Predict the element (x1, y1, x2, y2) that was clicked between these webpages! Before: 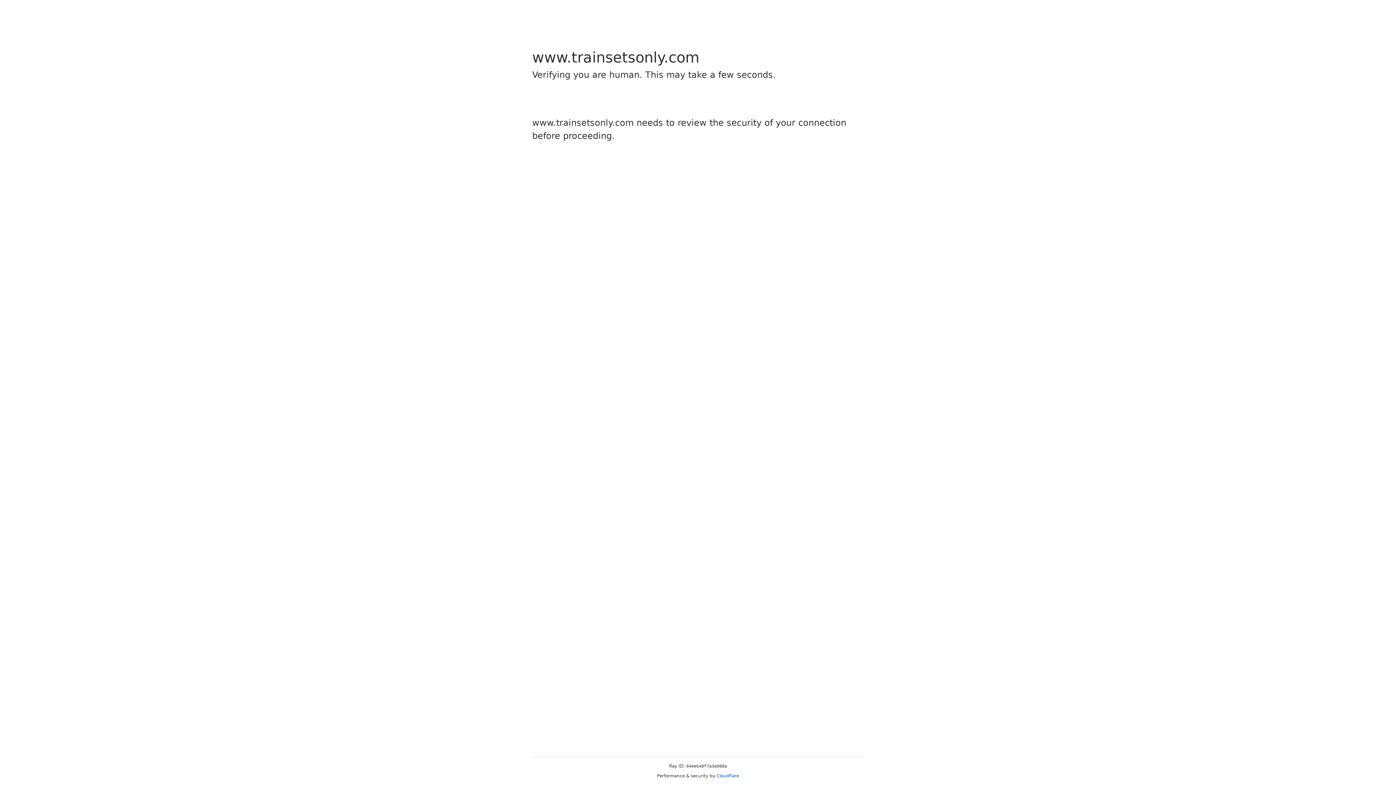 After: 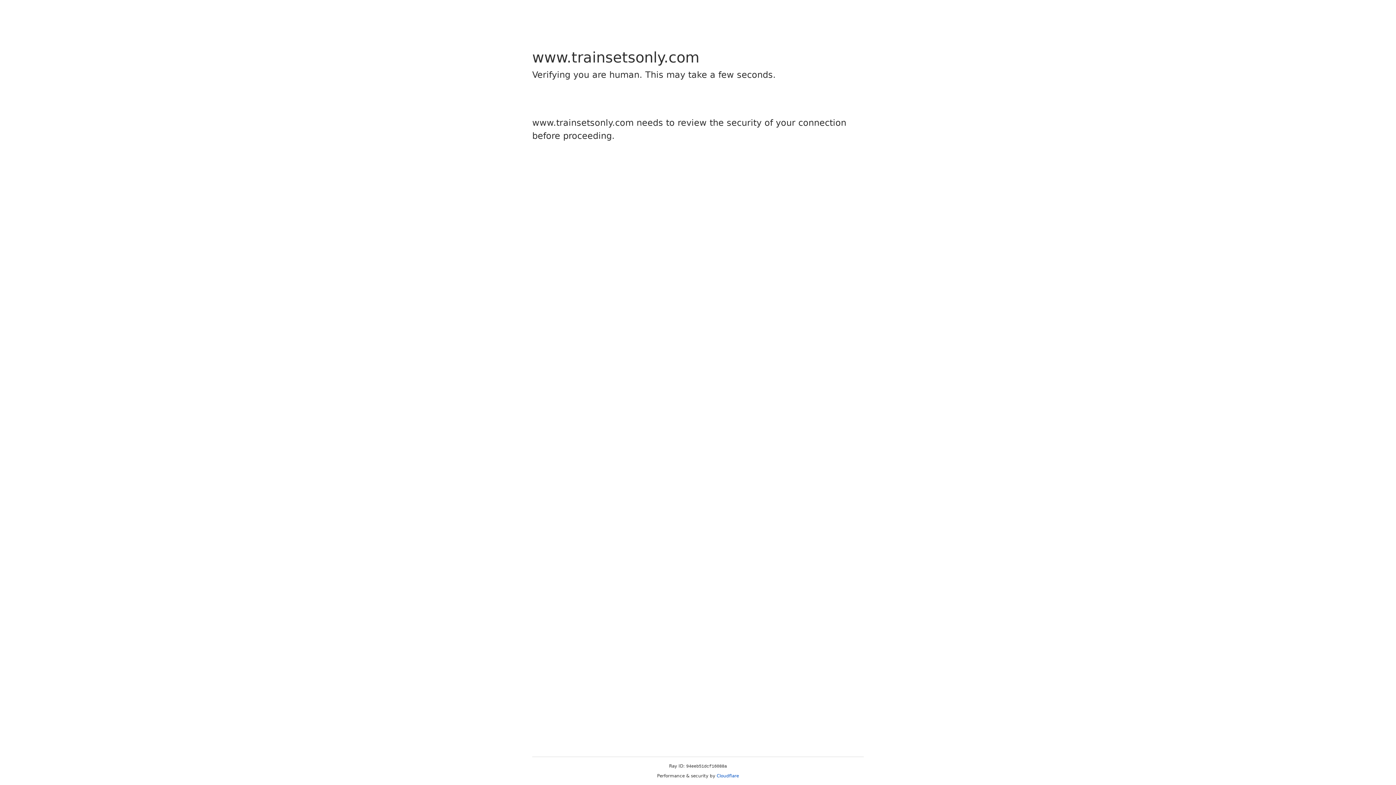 Action: bbox: (716, 773, 739, 778) label: Cloudflare